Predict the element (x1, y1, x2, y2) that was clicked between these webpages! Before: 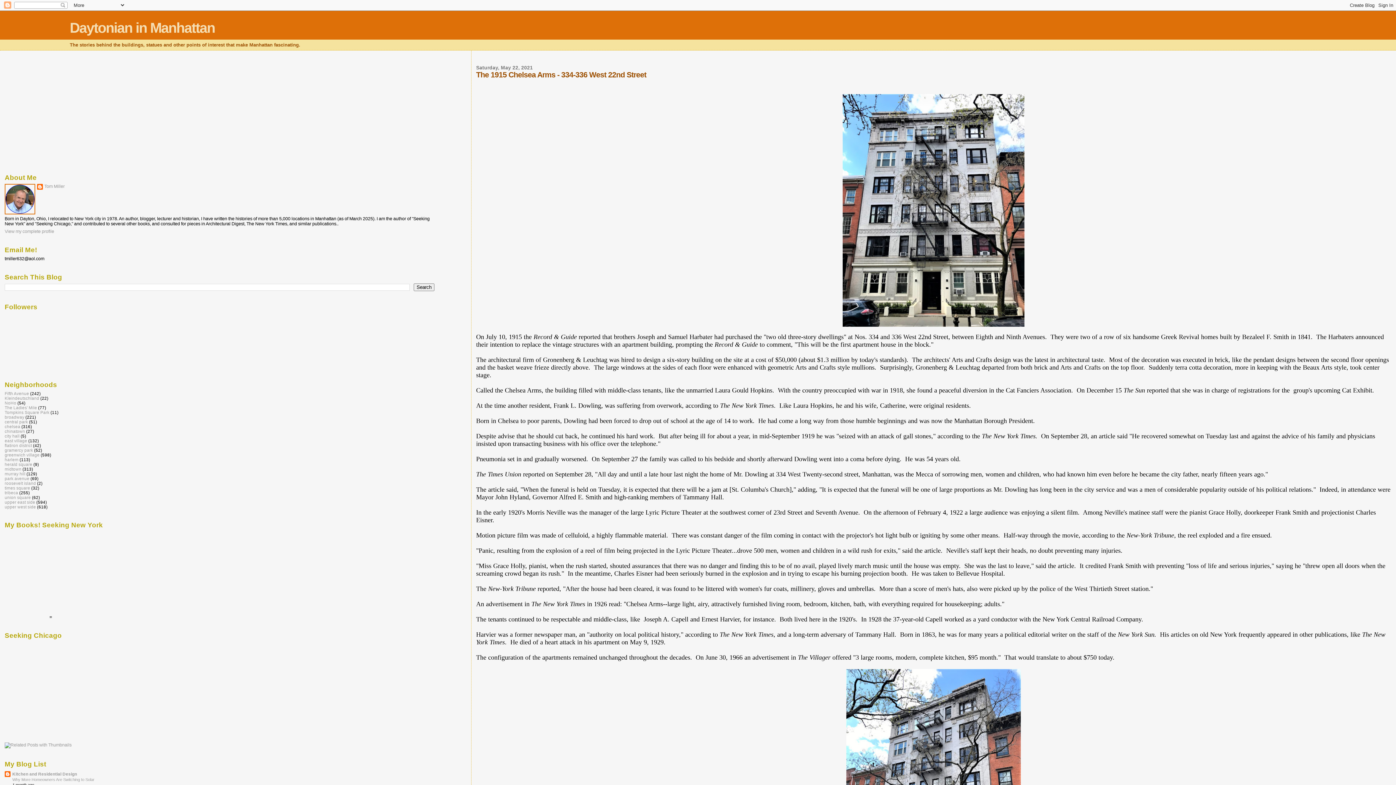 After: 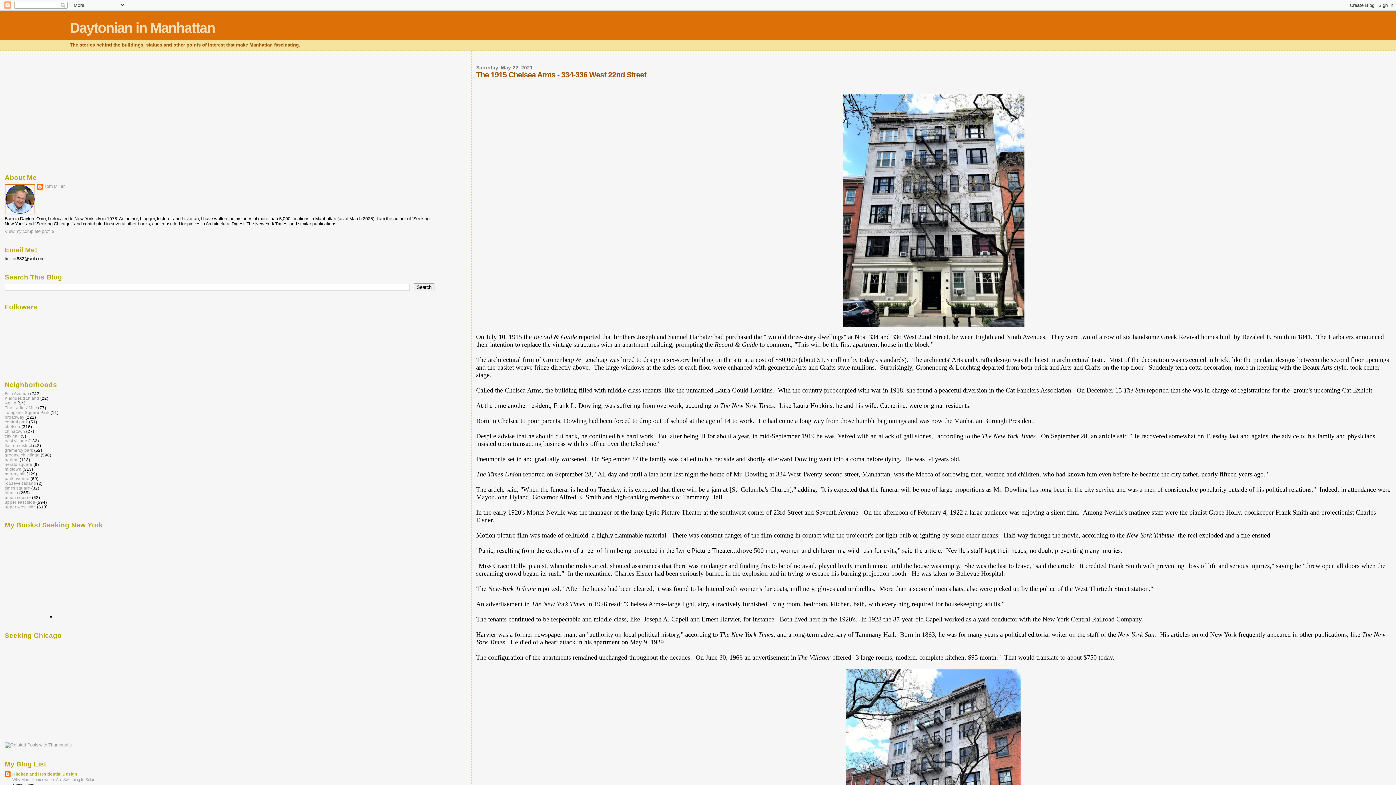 Action: bbox: (12, 771, 77, 776) label: Kitchen and Residential Design